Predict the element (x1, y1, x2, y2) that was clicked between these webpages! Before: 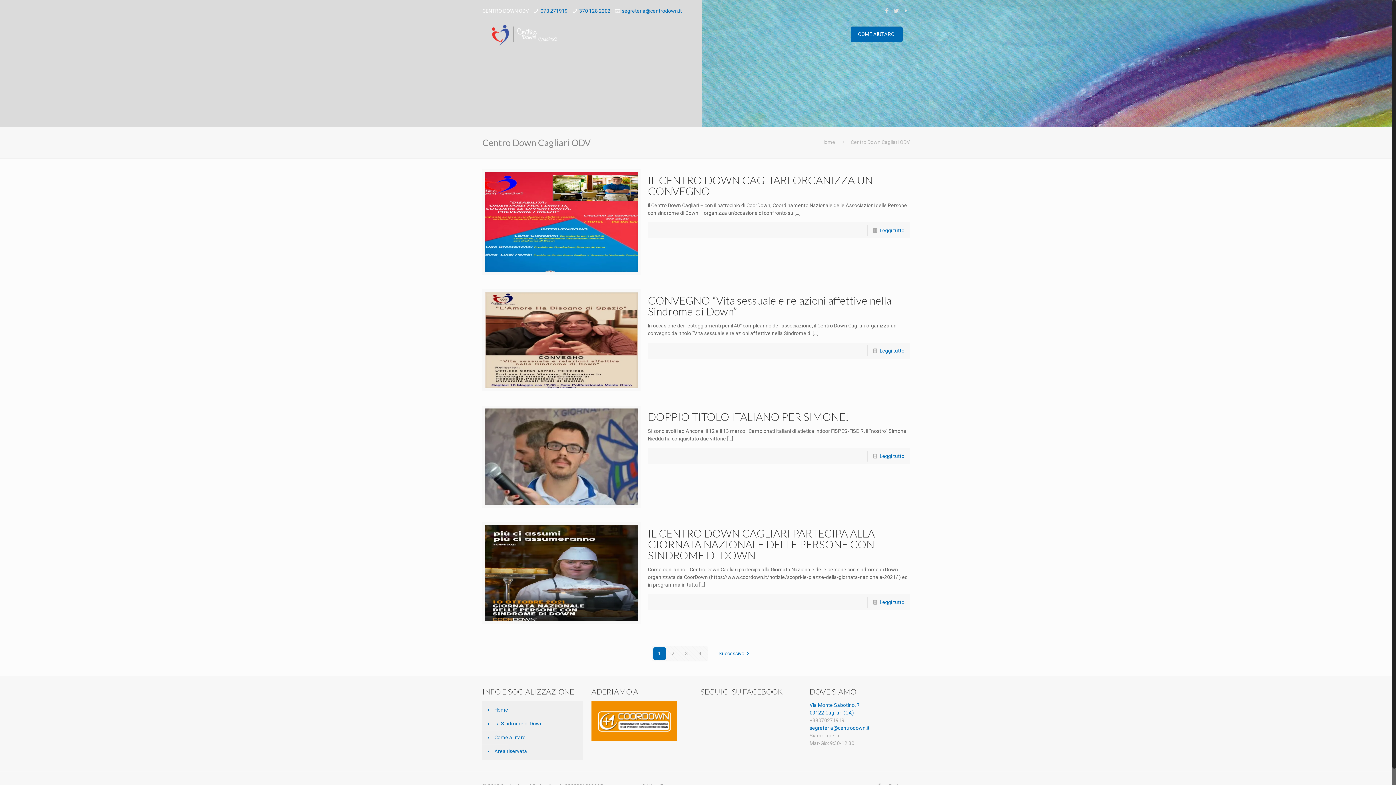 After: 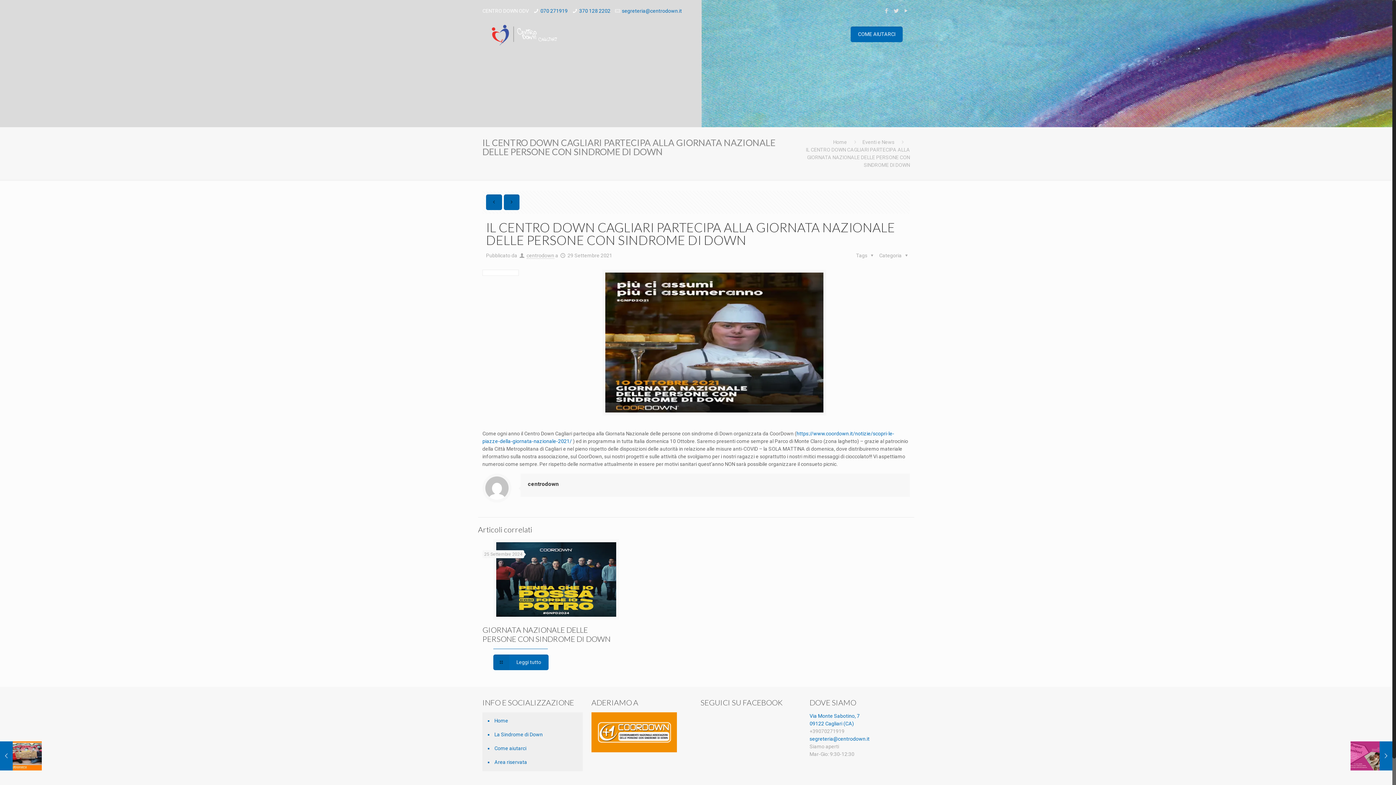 Action: bbox: (879, 599, 904, 605) label: Leggi tutto